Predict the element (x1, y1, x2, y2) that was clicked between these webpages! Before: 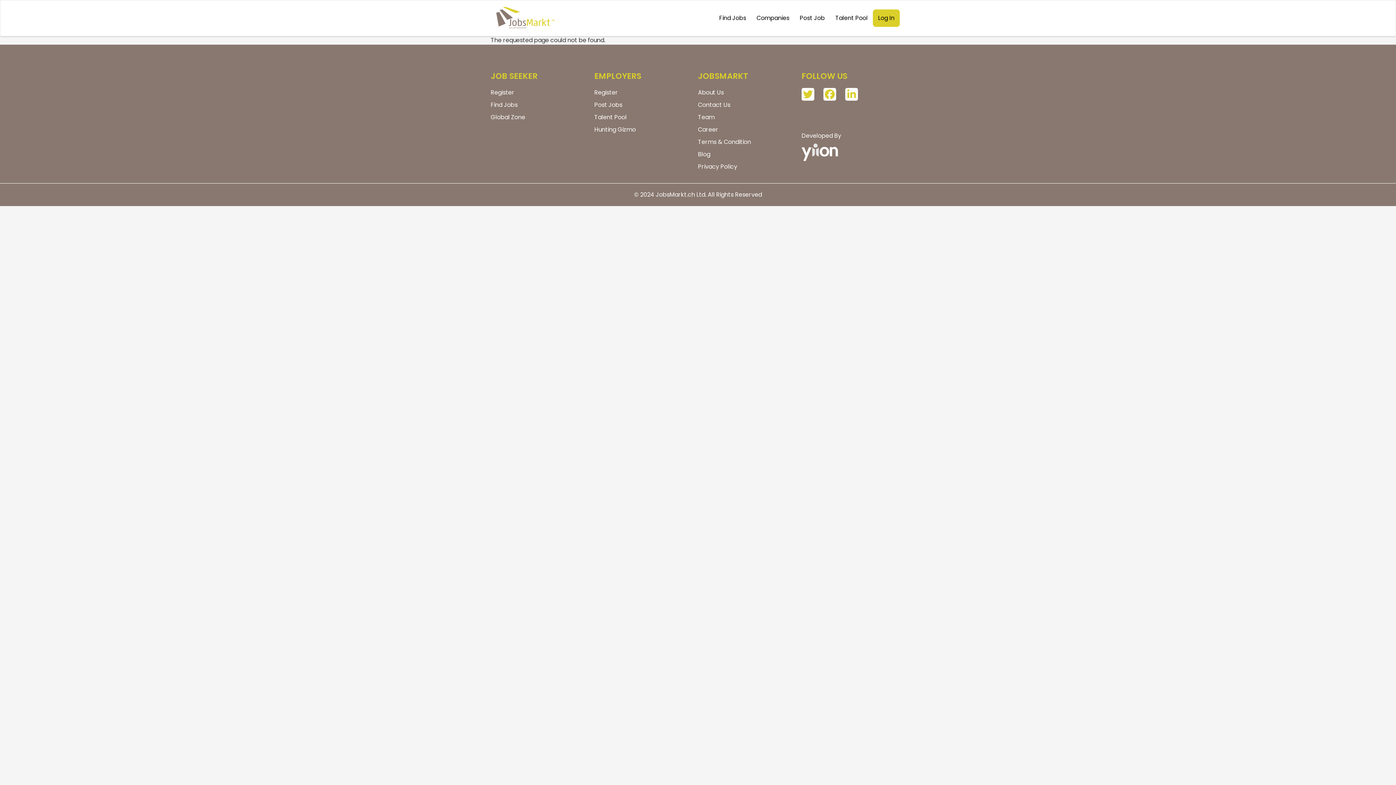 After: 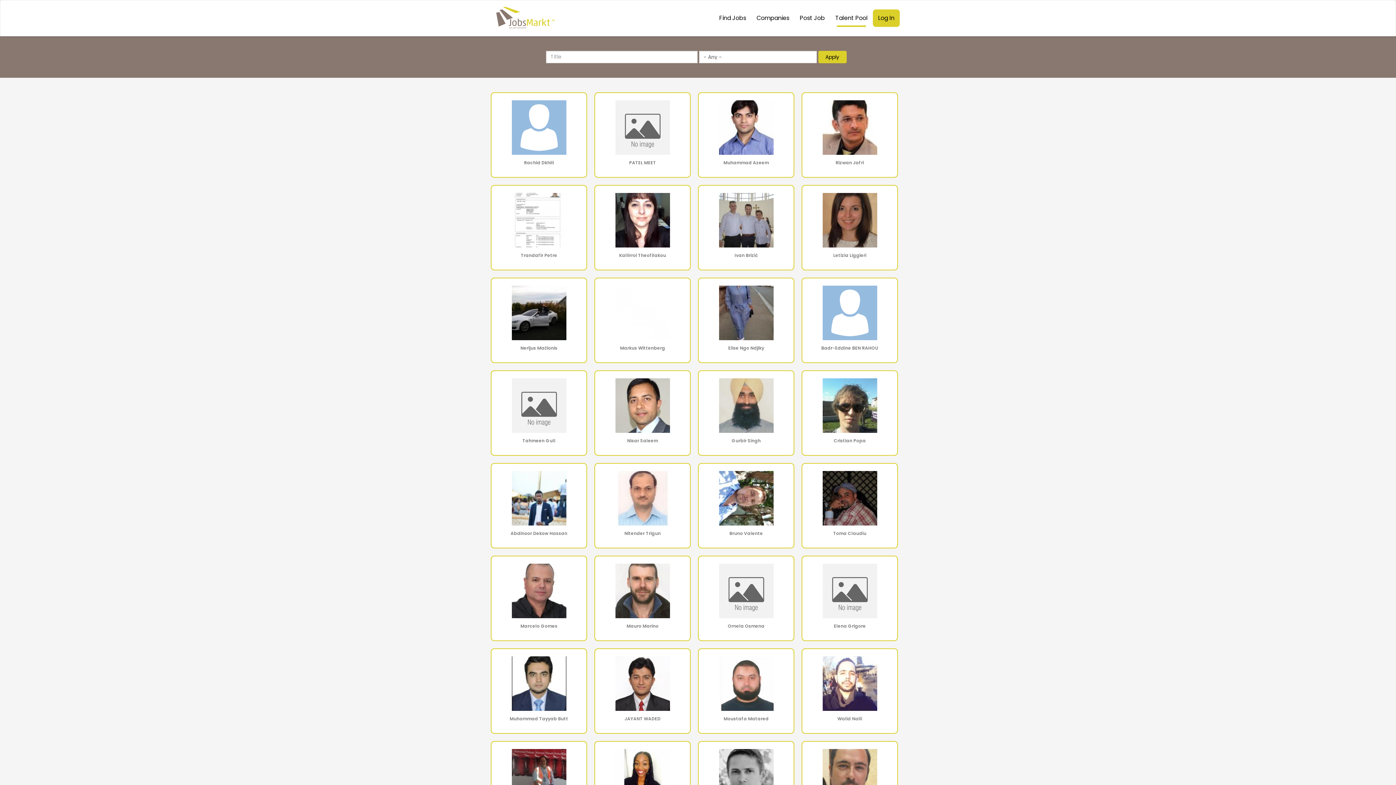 Action: label: Talent Pool  bbox: (594, 113, 628, 121)